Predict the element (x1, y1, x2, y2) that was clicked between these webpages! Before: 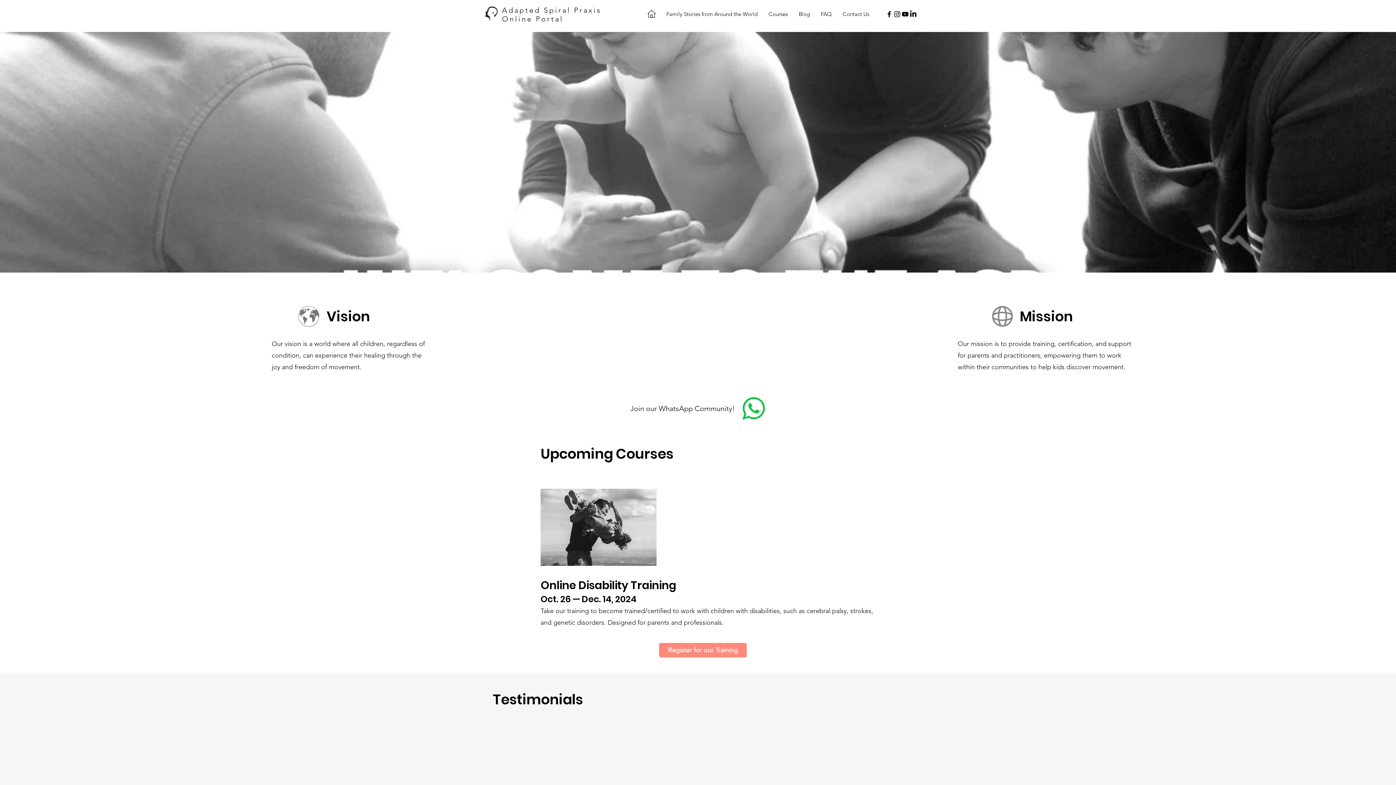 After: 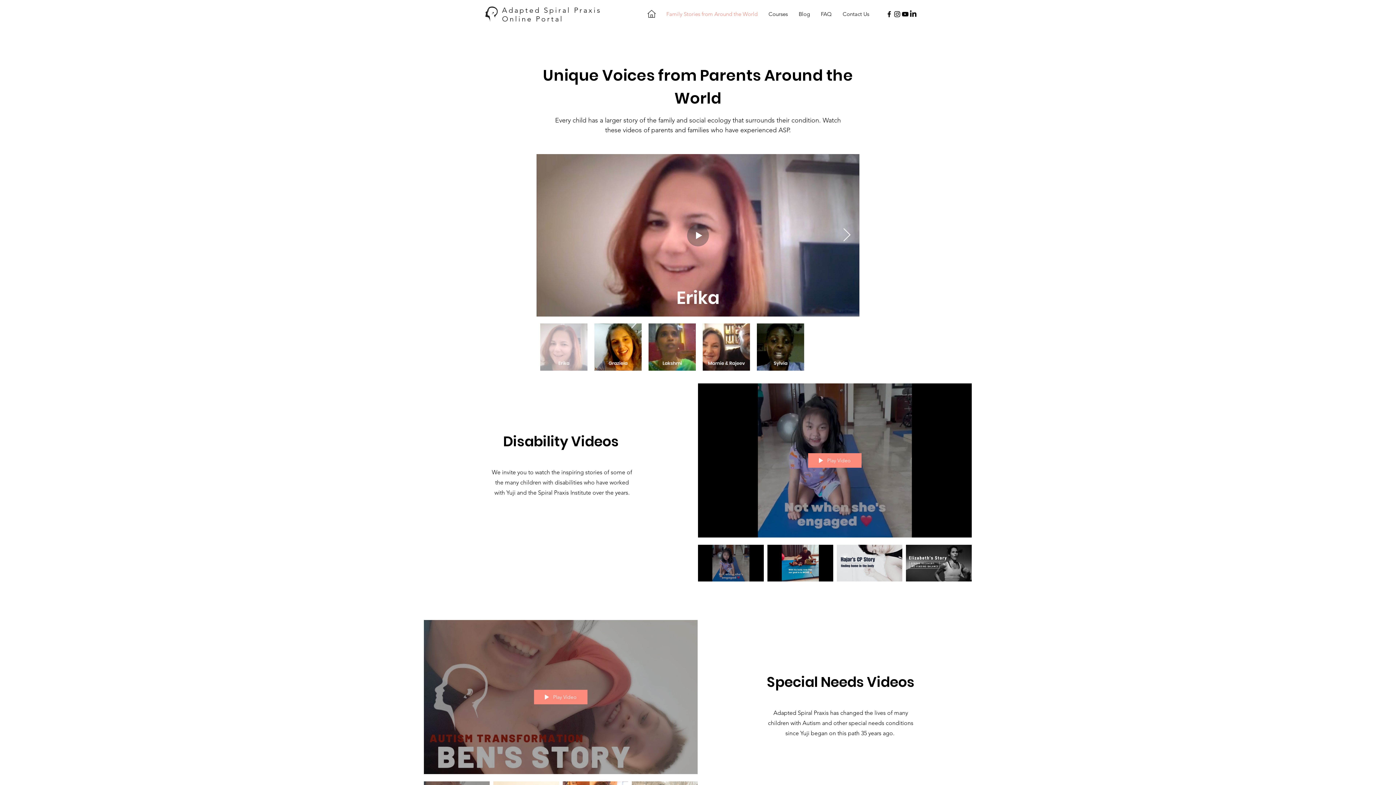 Action: bbox: (661, 5, 763, 22) label: Family Stories from Around the World